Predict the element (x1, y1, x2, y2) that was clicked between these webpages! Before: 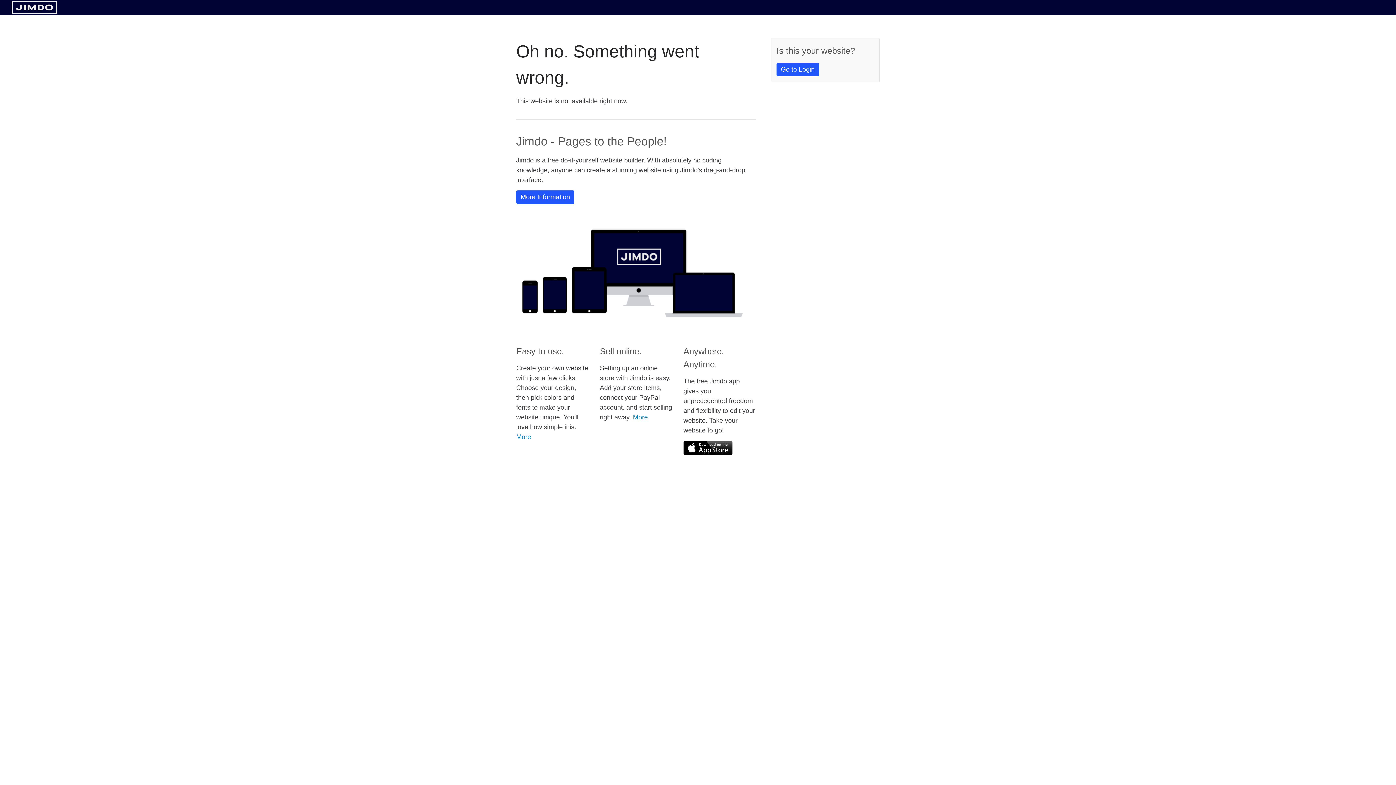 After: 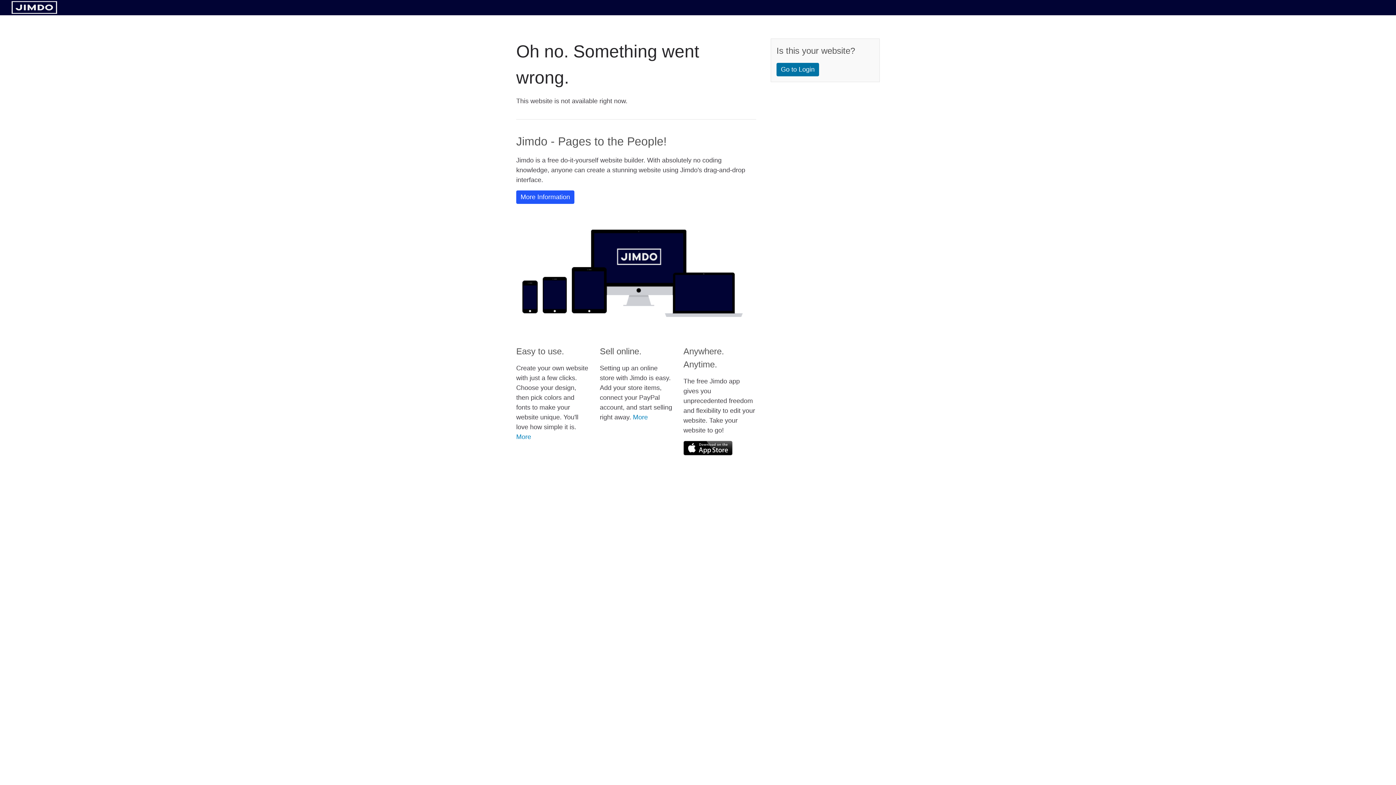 Action: bbox: (776, 62, 819, 76) label: Go to Login